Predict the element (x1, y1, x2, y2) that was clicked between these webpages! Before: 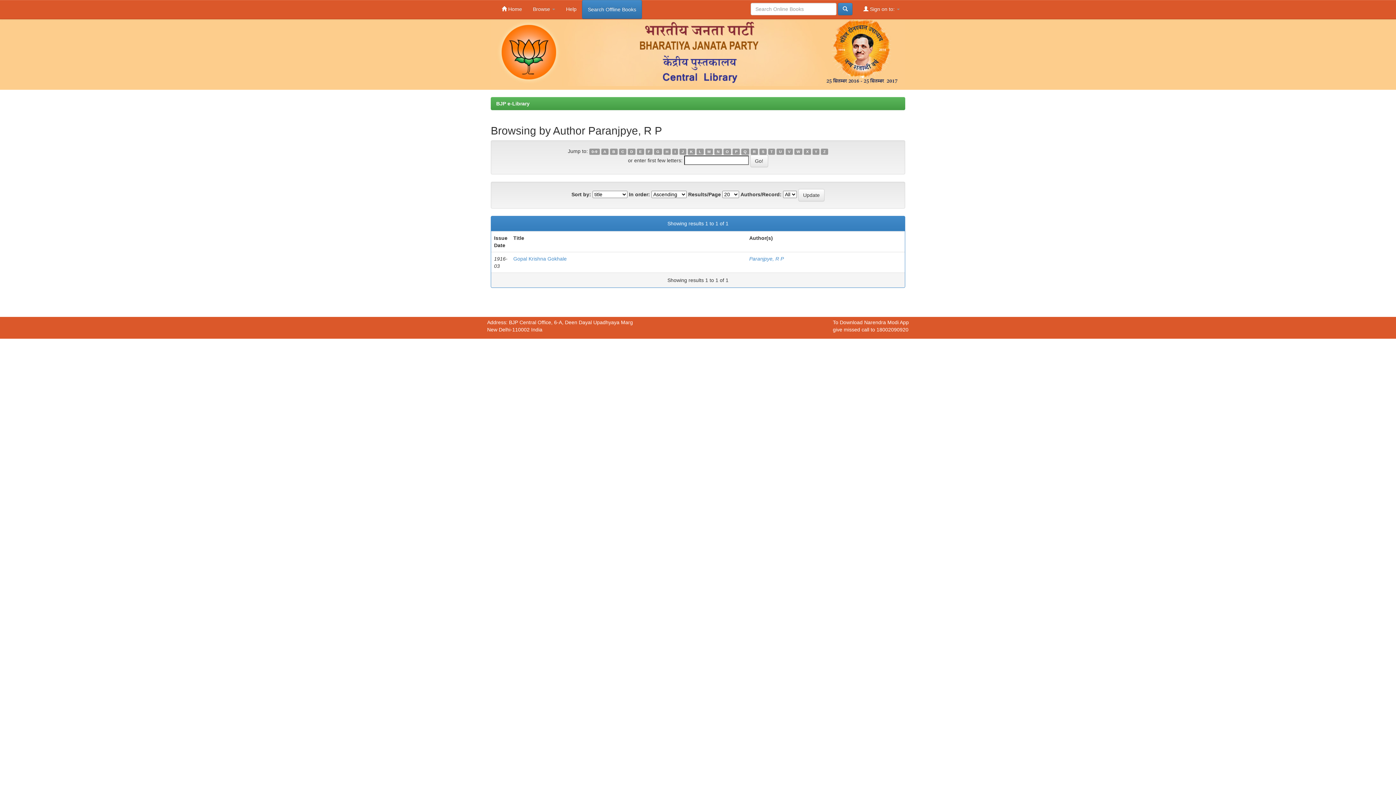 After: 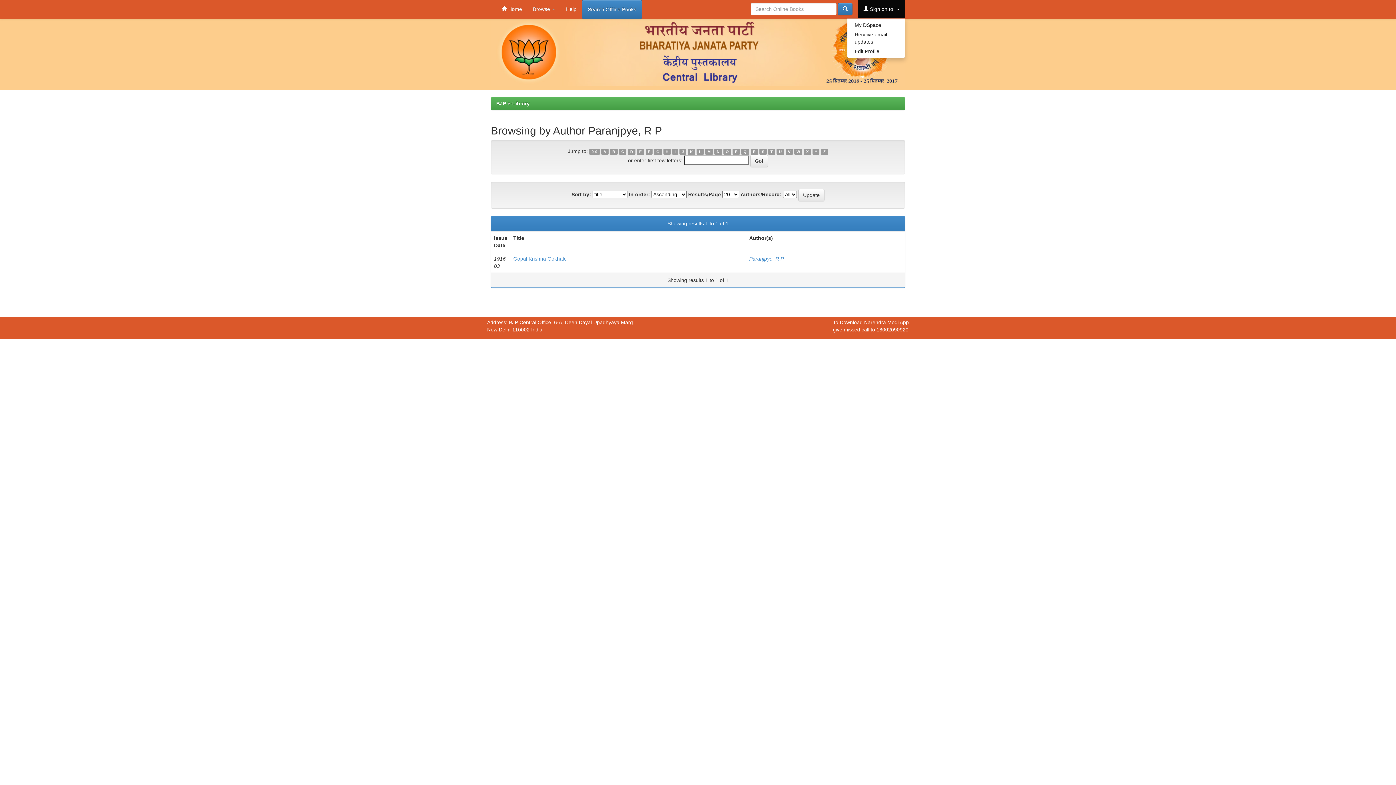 Action: label:  Sign on to:  bbox: (858, 0, 905, 18)